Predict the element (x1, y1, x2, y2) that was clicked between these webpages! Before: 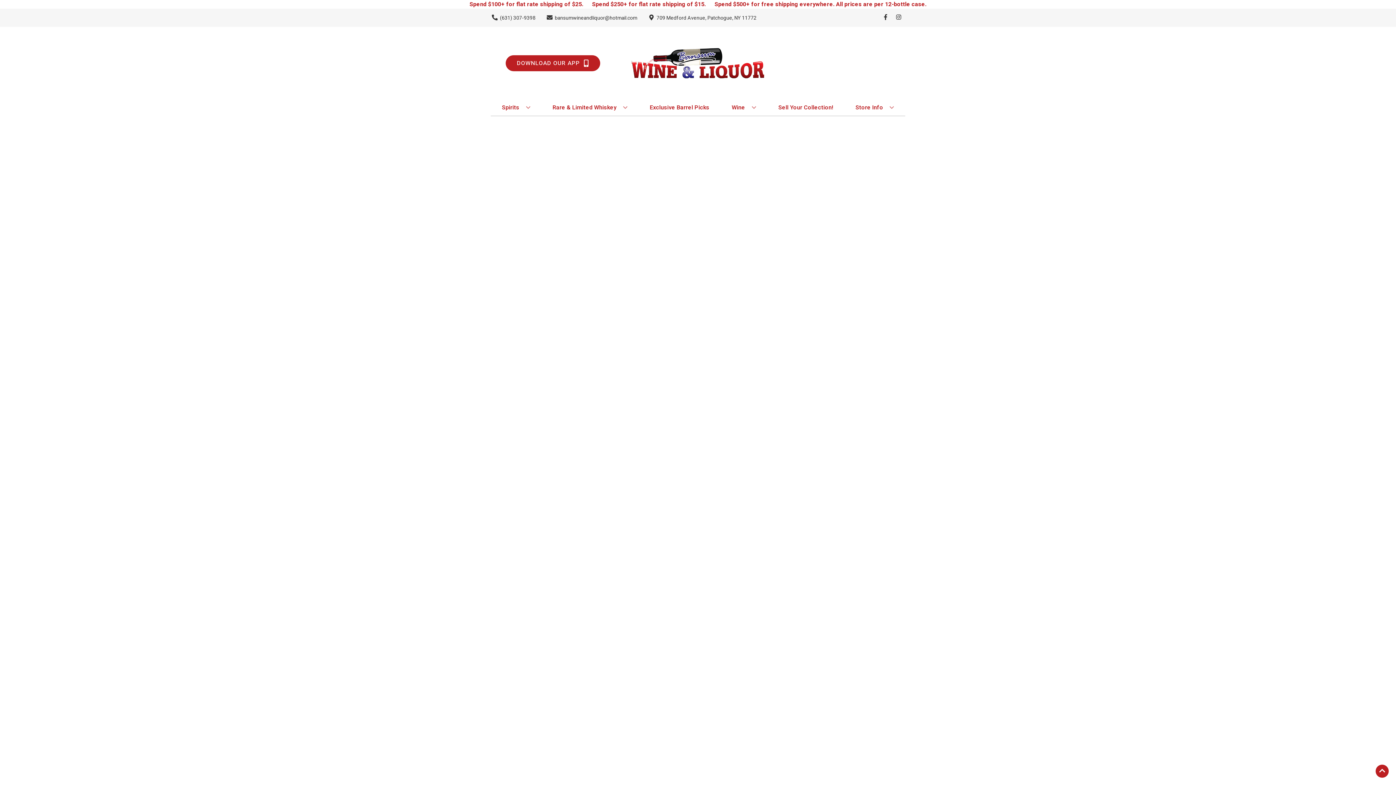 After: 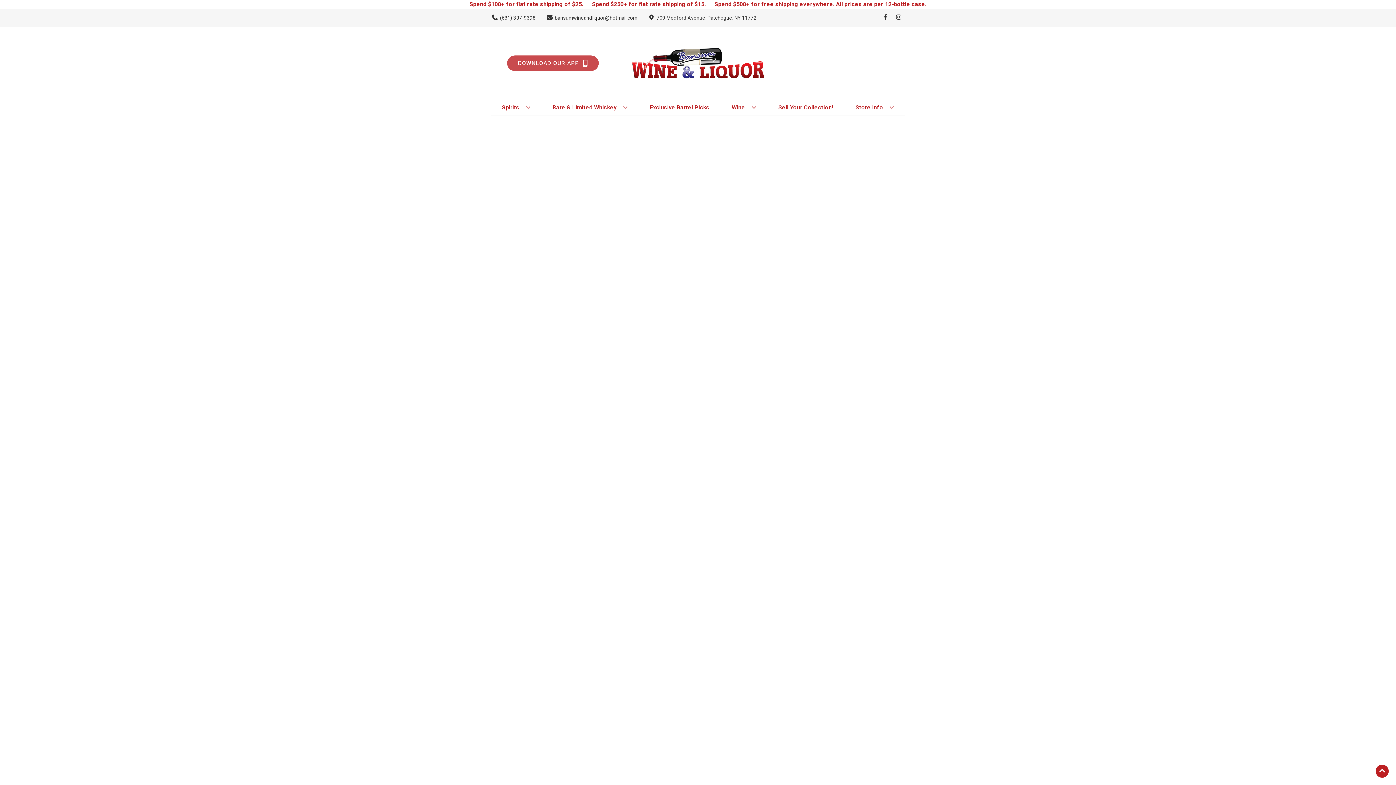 Action: bbox: (505, 55, 600, 71) label: Opens app link in a new tab to DOWNLOAD OUR APP